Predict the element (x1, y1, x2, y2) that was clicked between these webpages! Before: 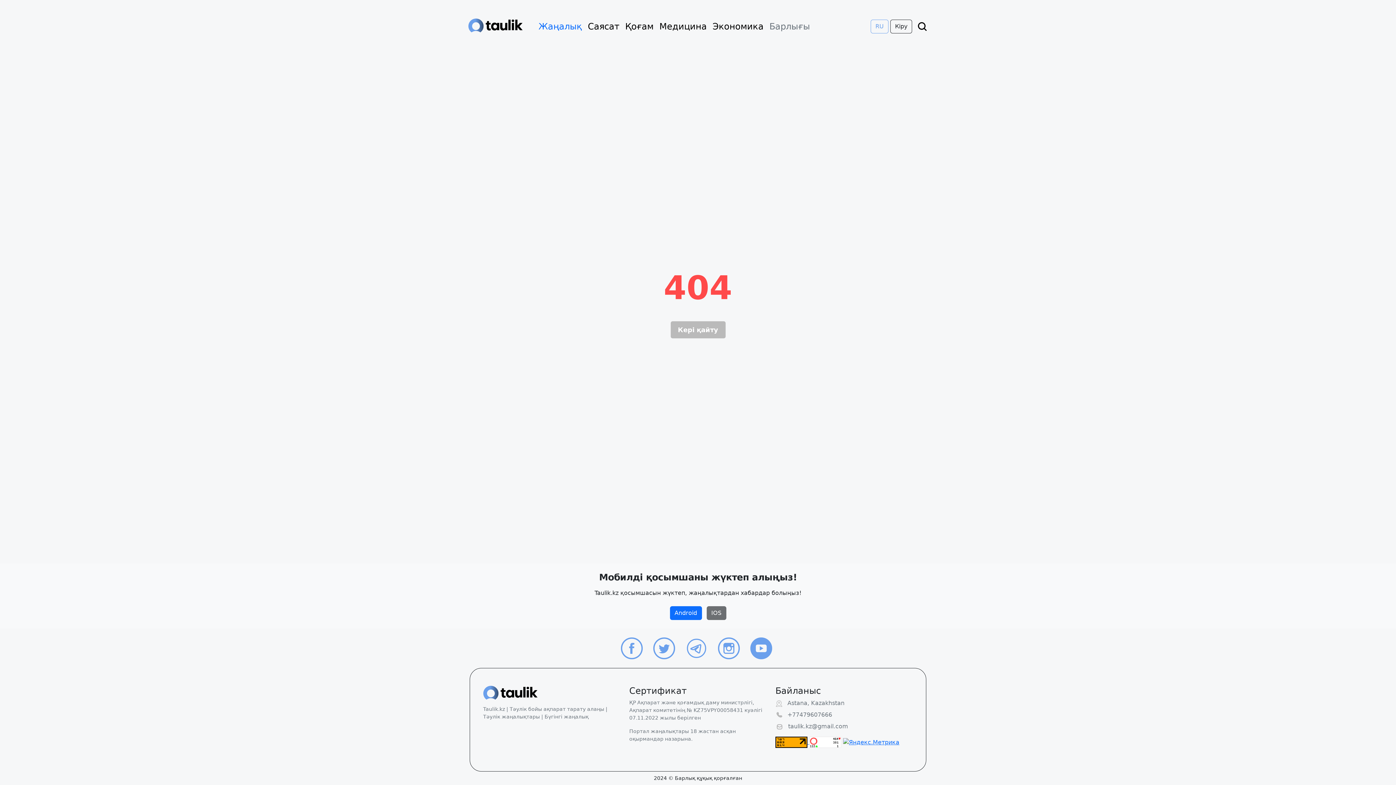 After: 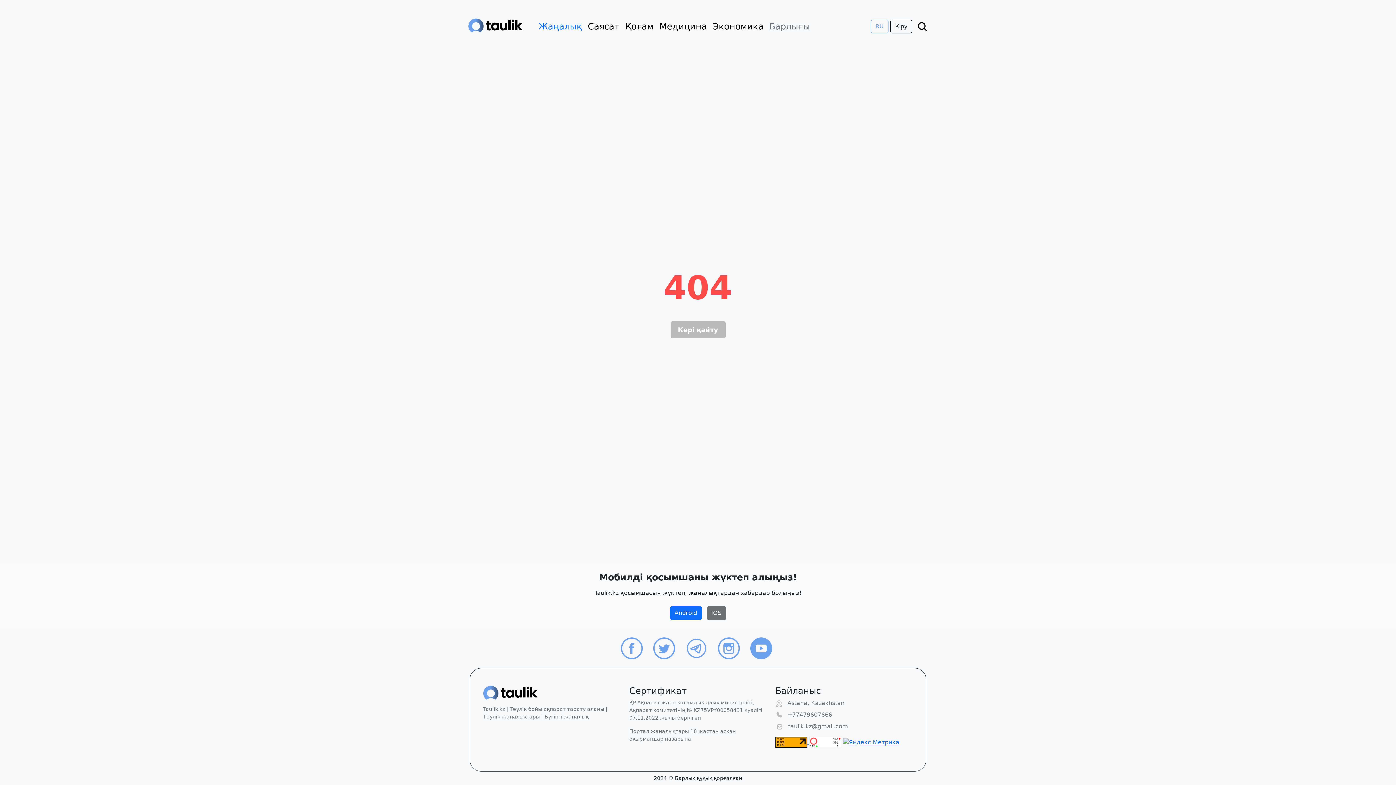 Action: label:   bbox: (775, 738, 809, 745)